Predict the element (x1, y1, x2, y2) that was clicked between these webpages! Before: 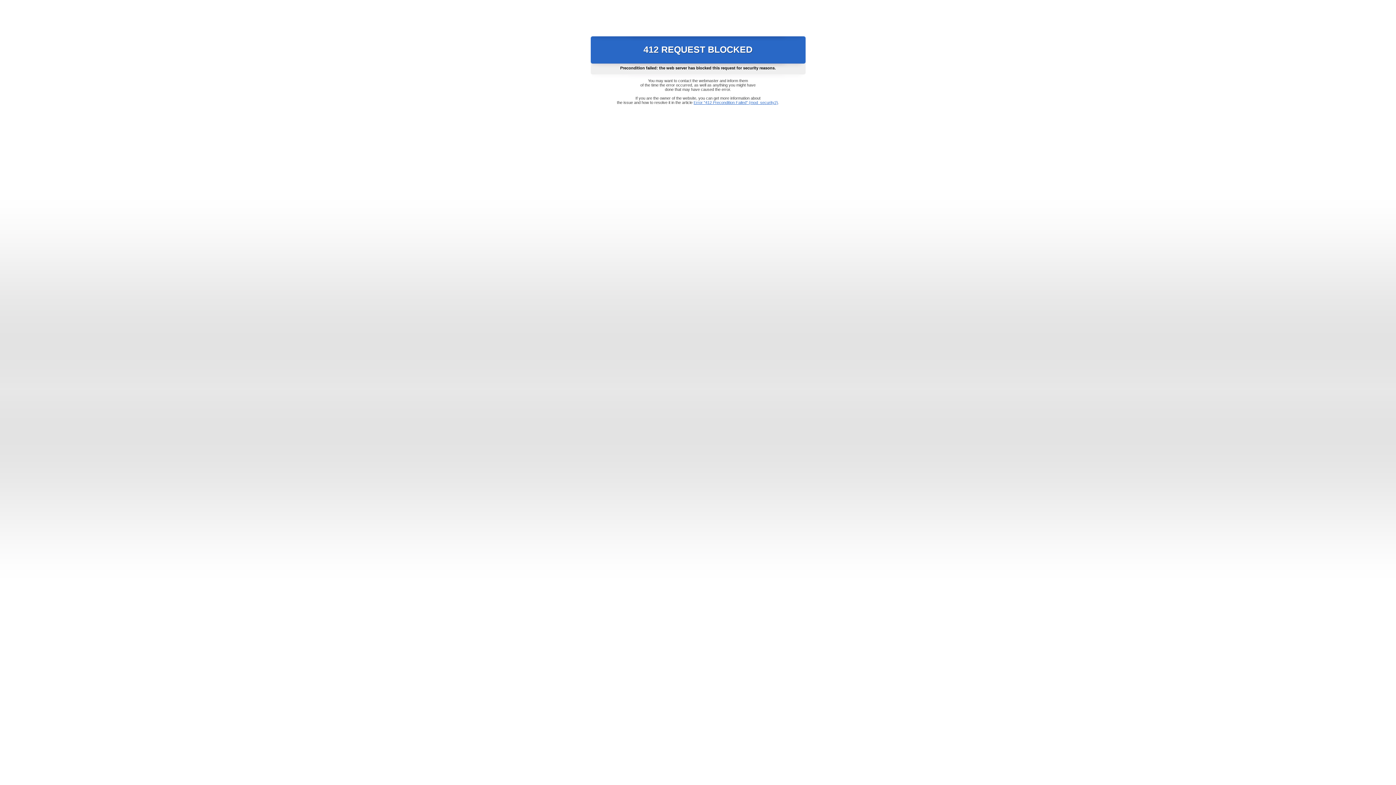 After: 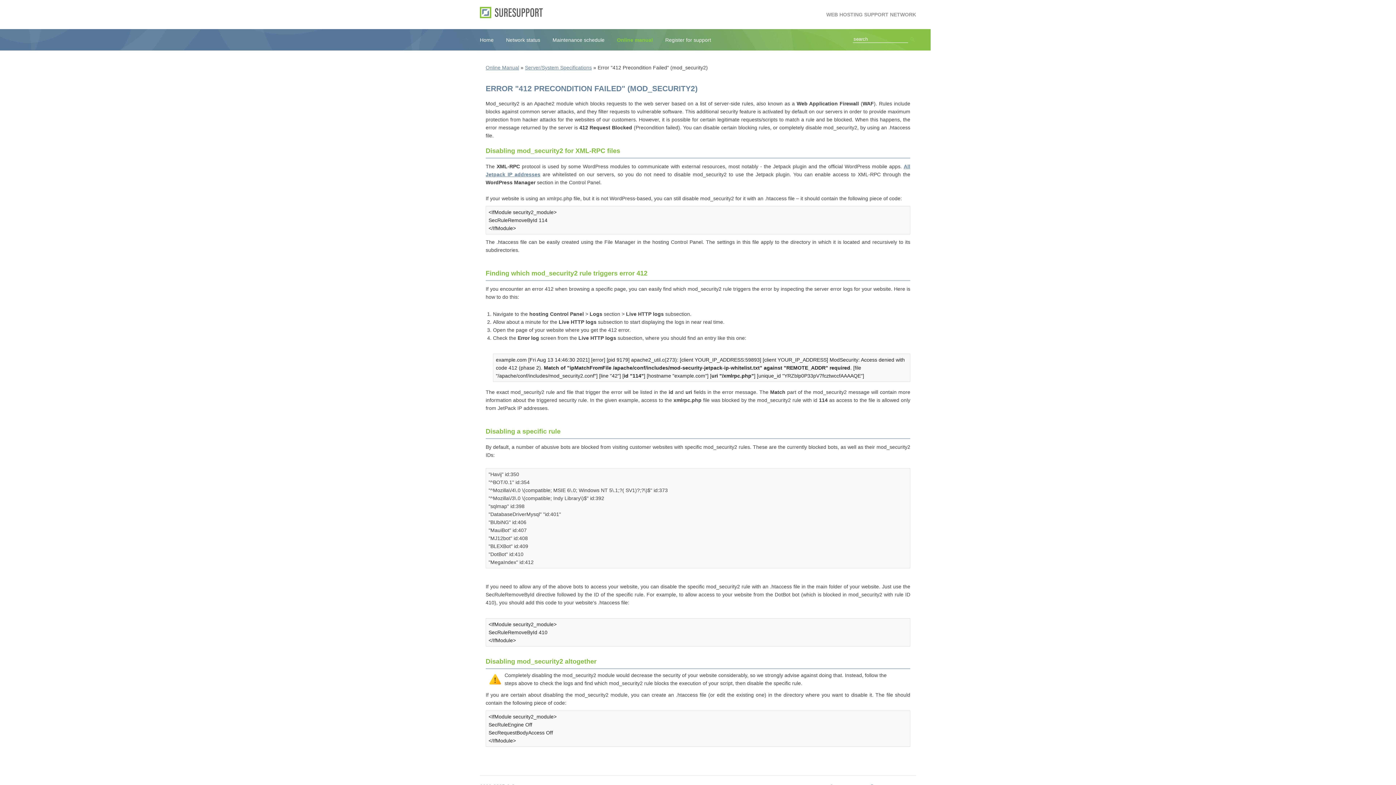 Action: bbox: (693, 100, 778, 104) label: Error "412 Precondition Failed" (mod_security2)